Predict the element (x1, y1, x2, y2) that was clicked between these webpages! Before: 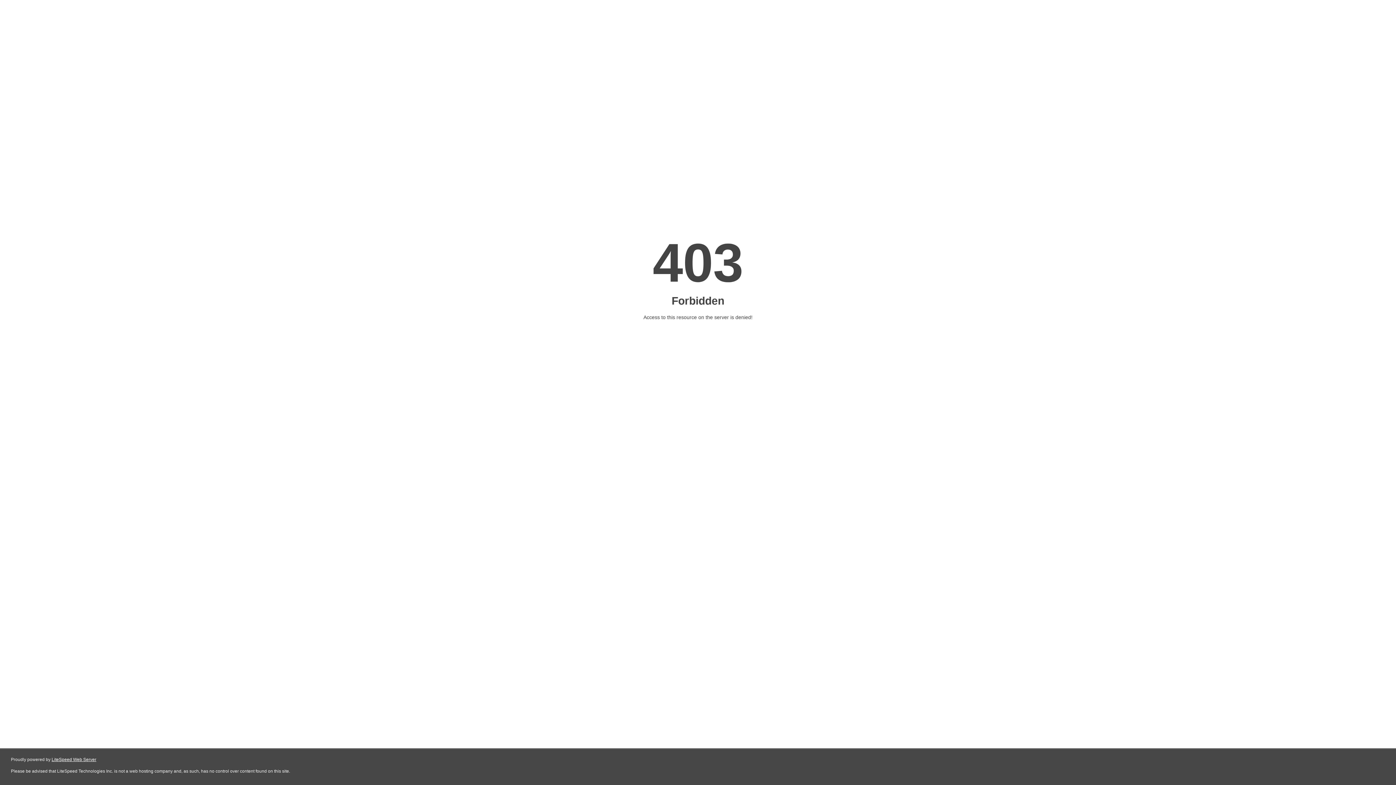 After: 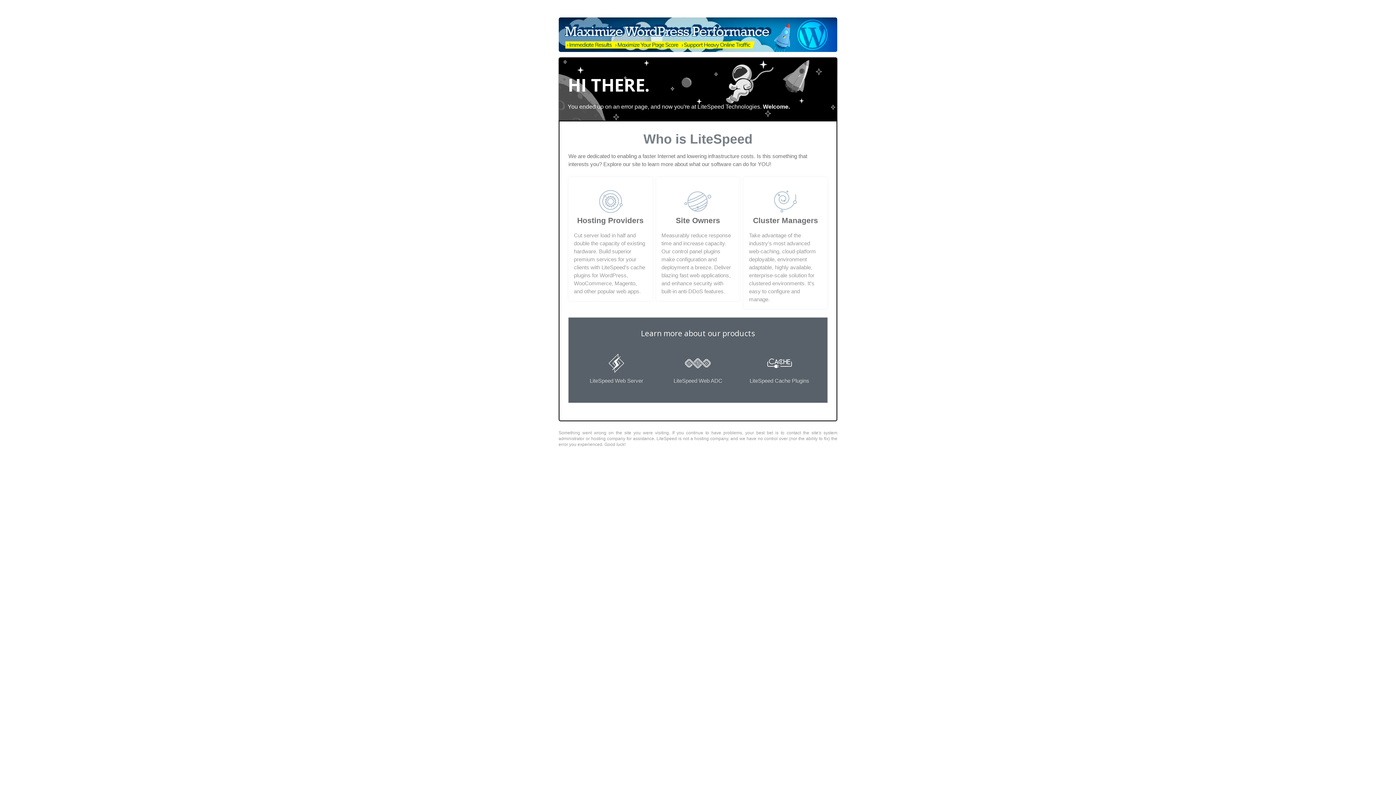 Action: label: LiteSpeed Web Server bbox: (51, 757, 96, 762)